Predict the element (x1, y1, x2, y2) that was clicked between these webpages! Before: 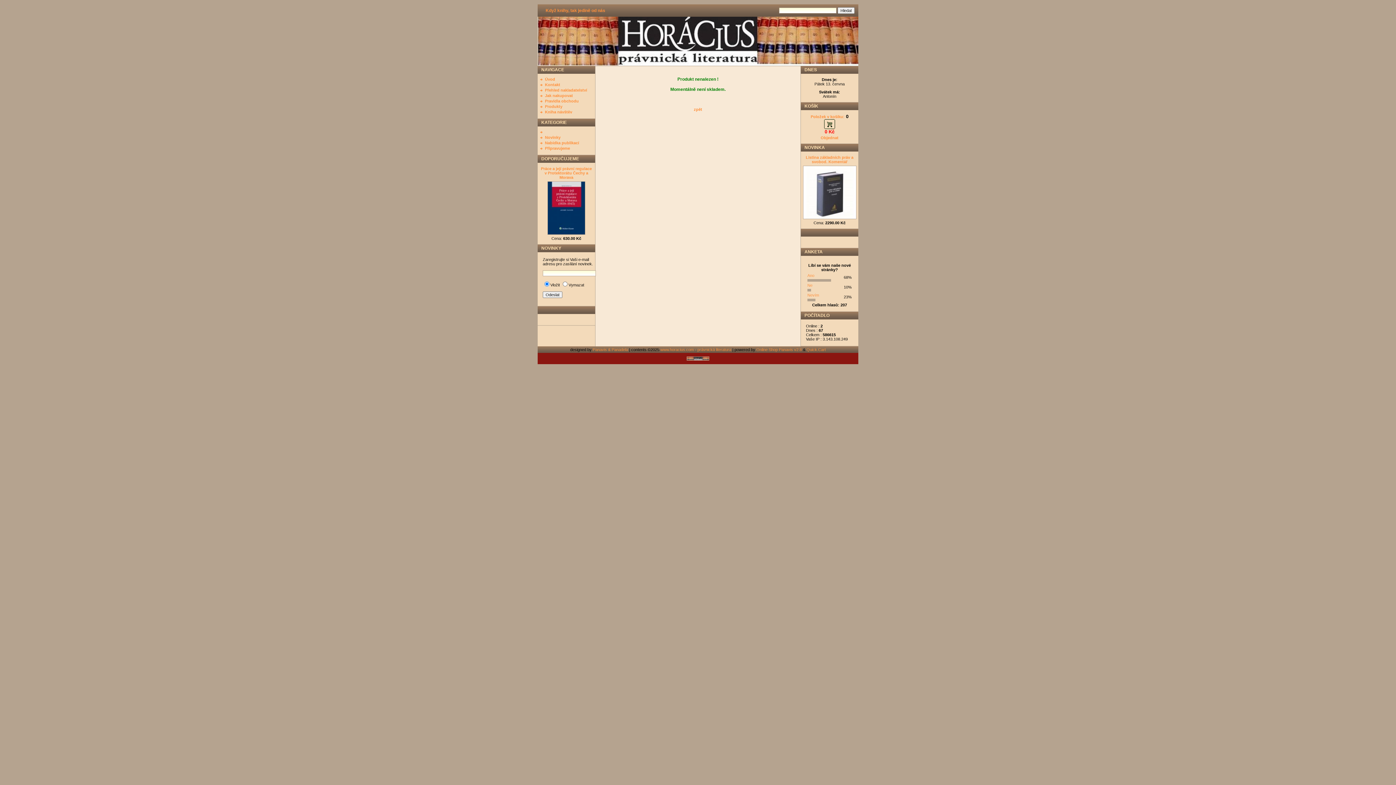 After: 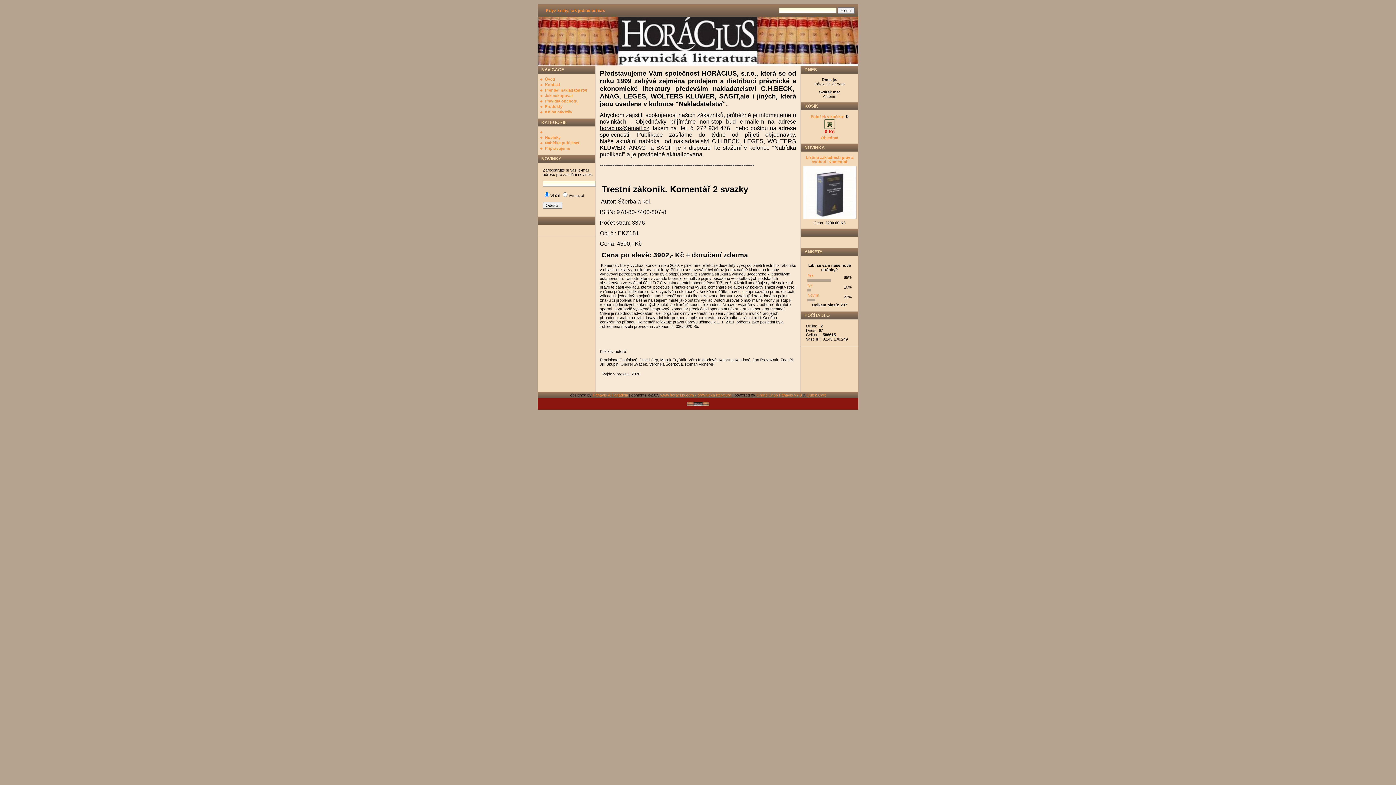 Action: label: Když knihy, tak jedině od nás bbox: (545, 8, 605, 13)